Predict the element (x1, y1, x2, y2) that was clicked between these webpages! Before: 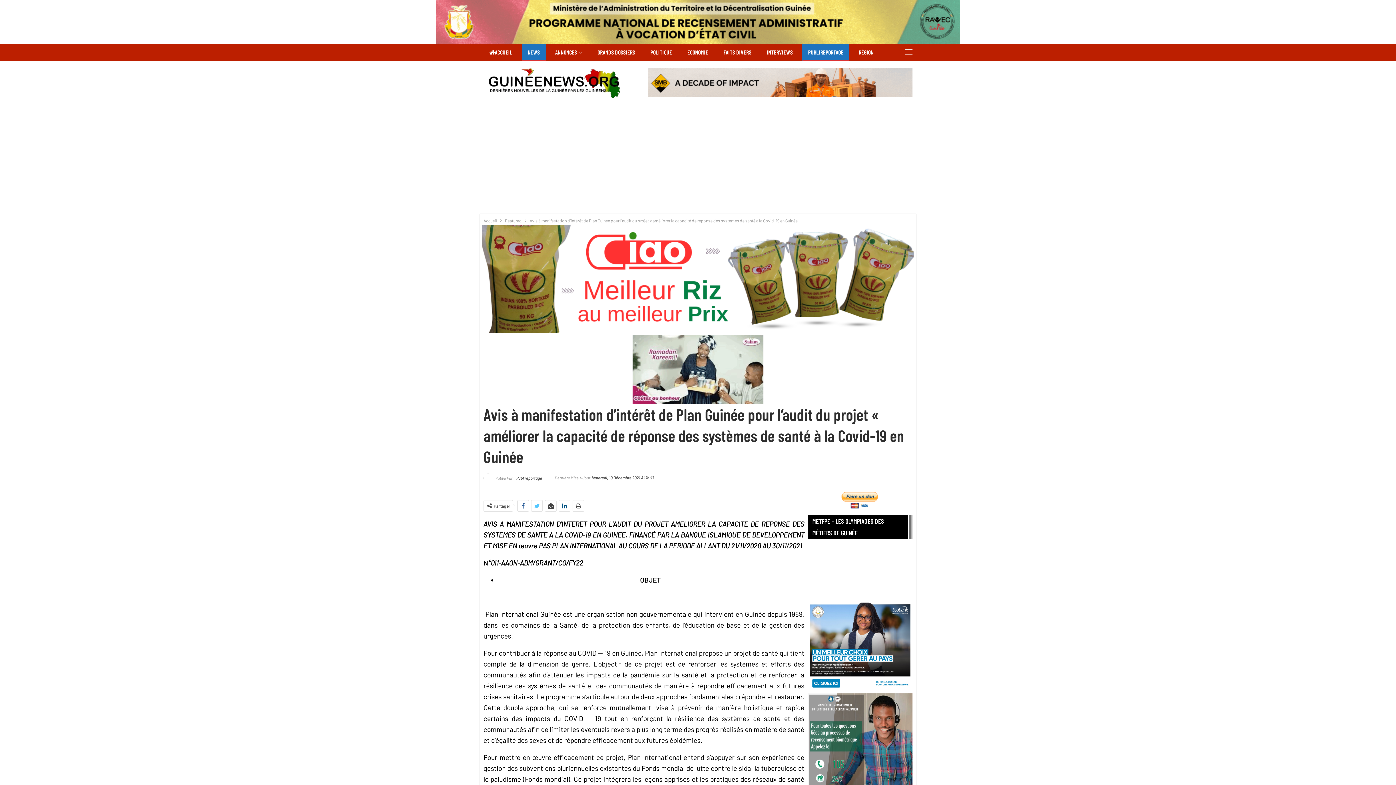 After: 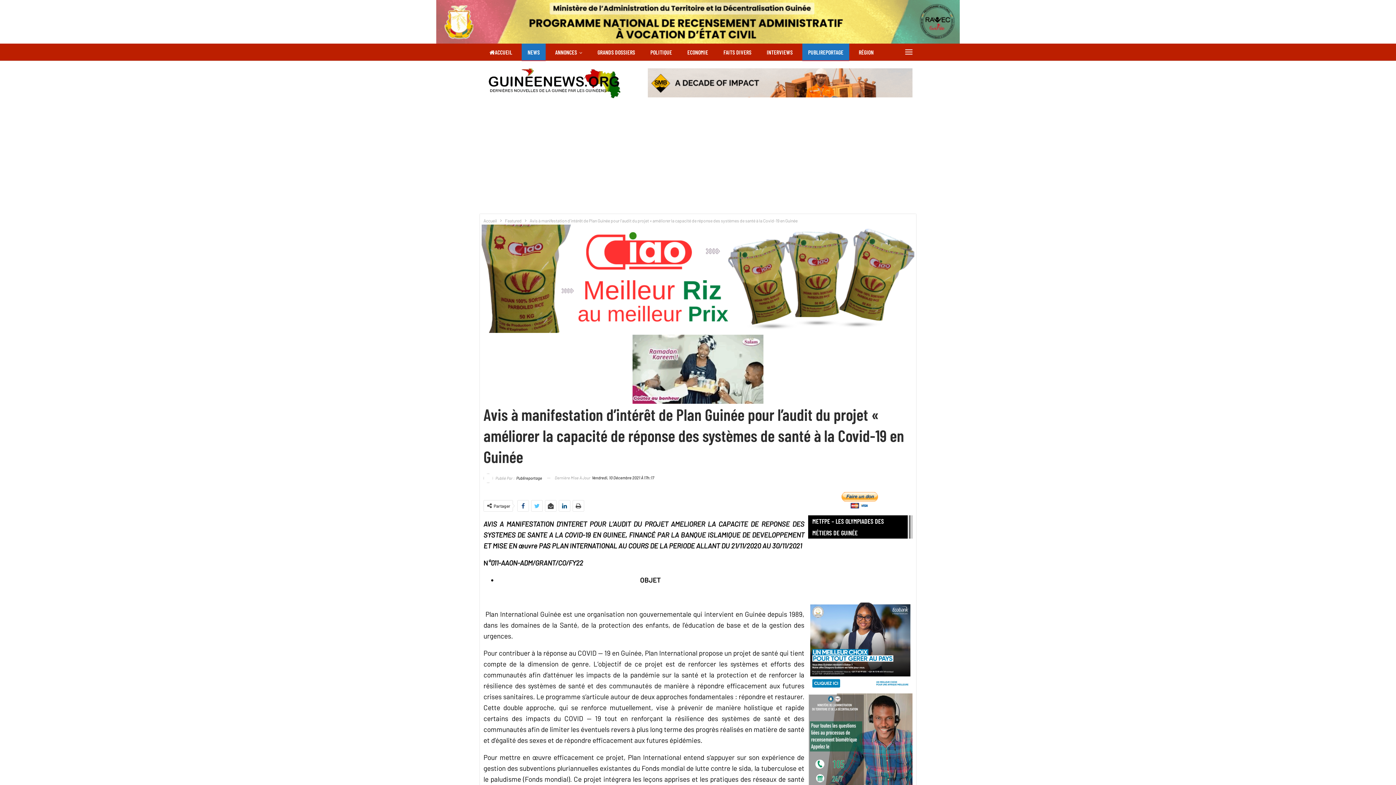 Action: bbox: (517, 500, 528, 511)